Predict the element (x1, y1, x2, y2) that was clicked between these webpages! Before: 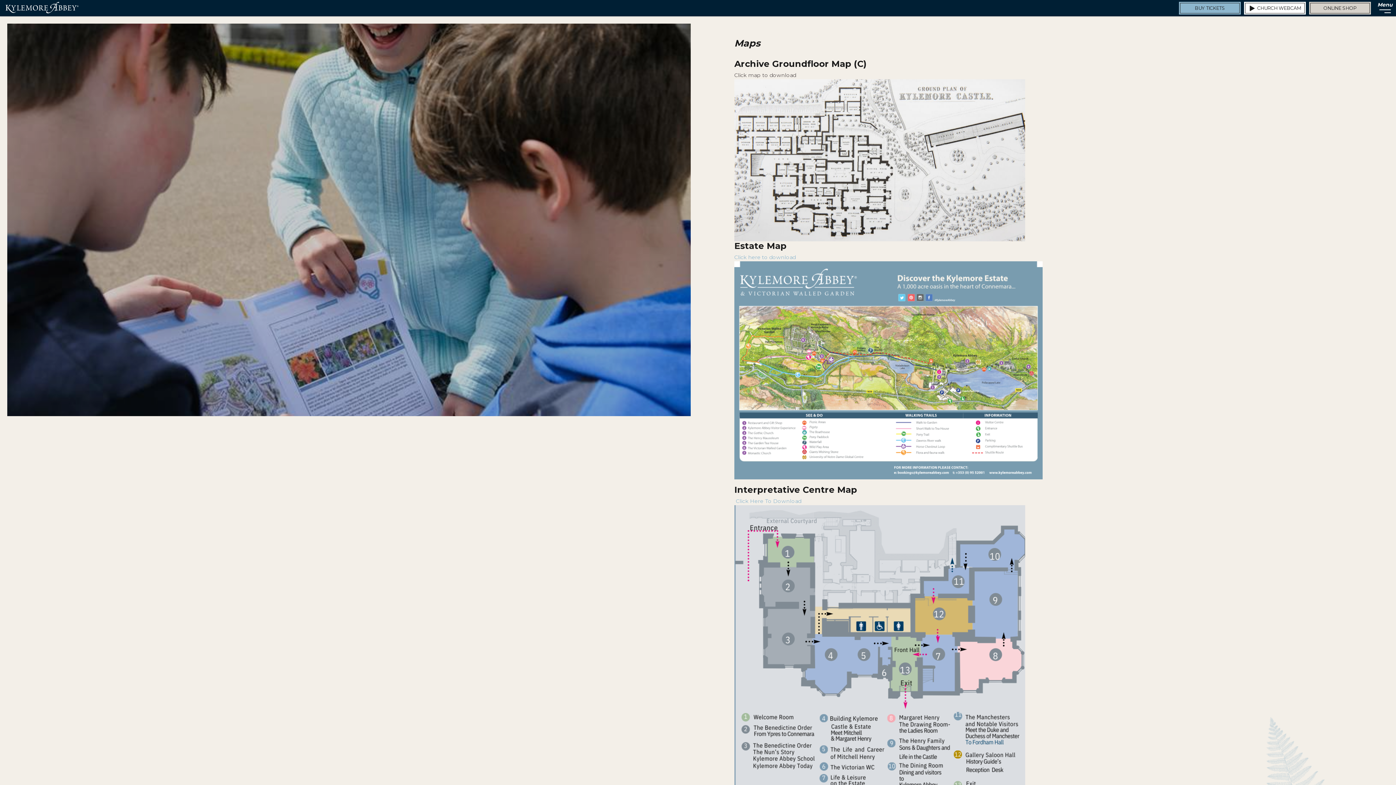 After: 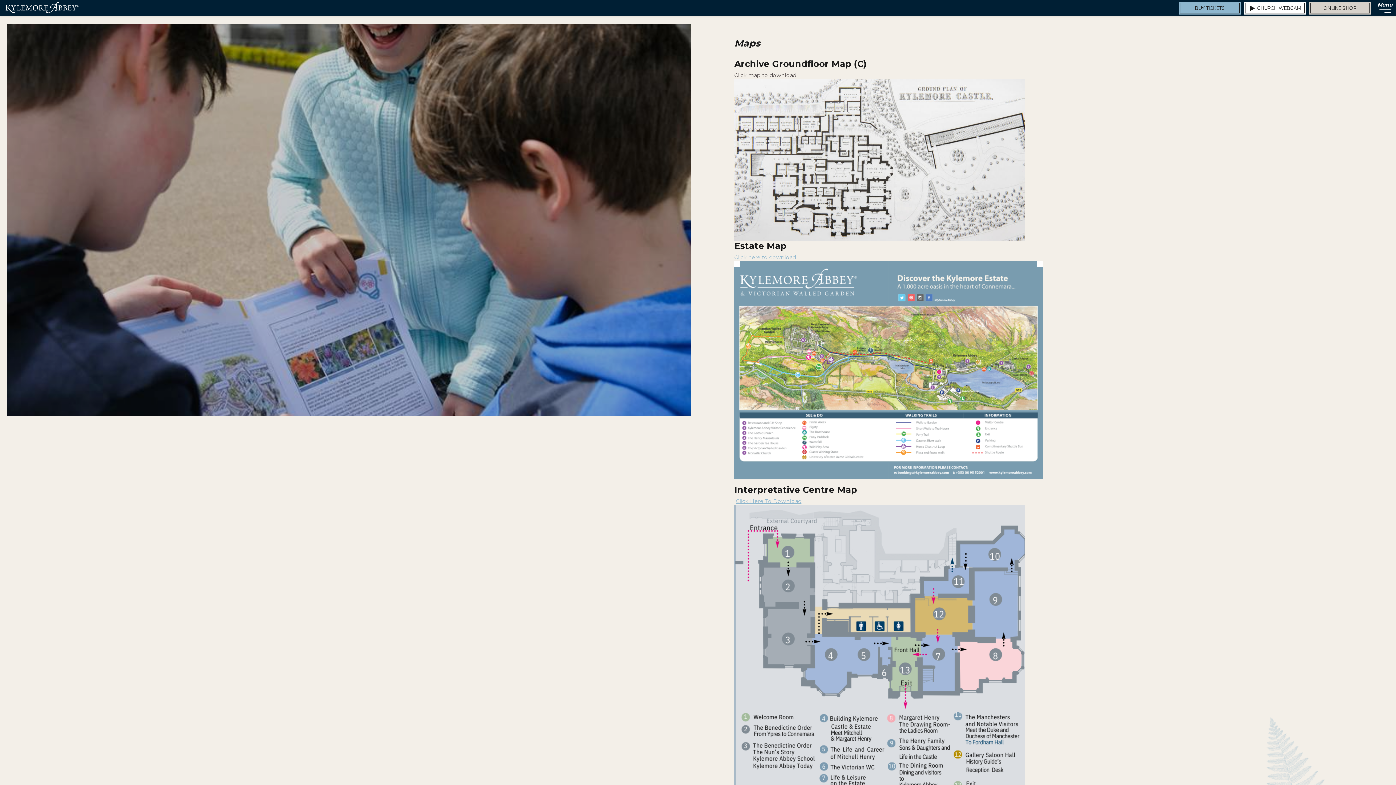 Action: label: Click Here To Download bbox: (736, 498, 801, 504)